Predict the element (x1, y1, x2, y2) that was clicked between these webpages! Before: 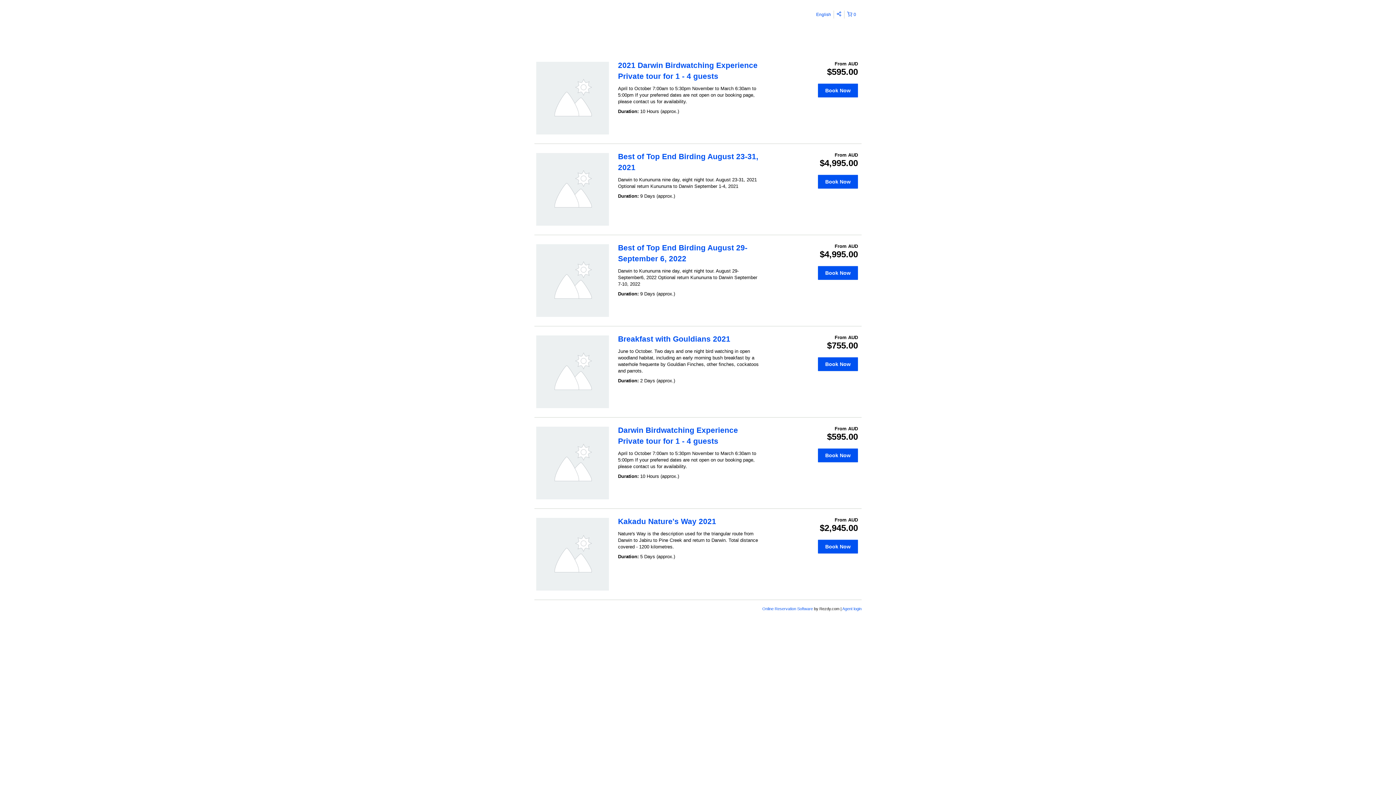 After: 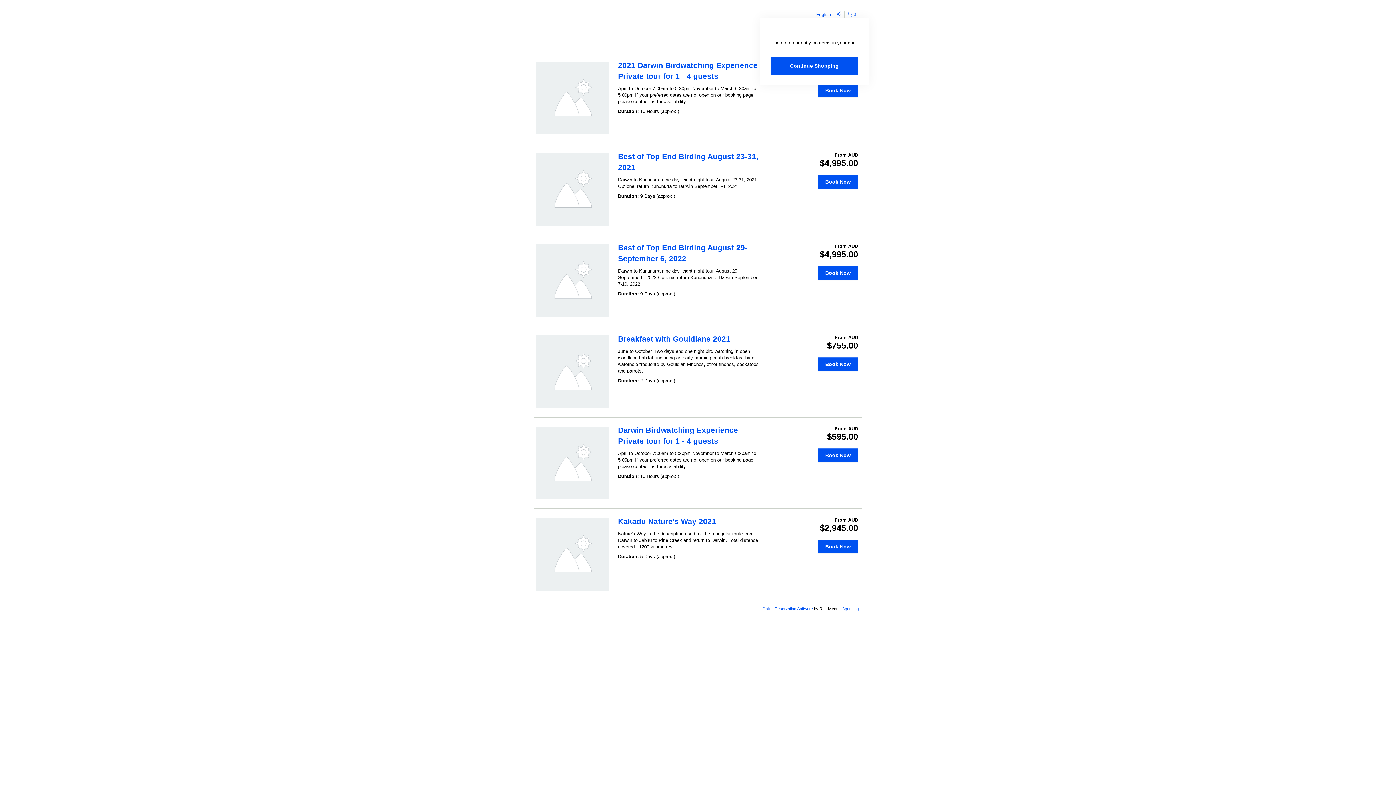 Action: bbox: (844, 10, 861, 18) label:  0